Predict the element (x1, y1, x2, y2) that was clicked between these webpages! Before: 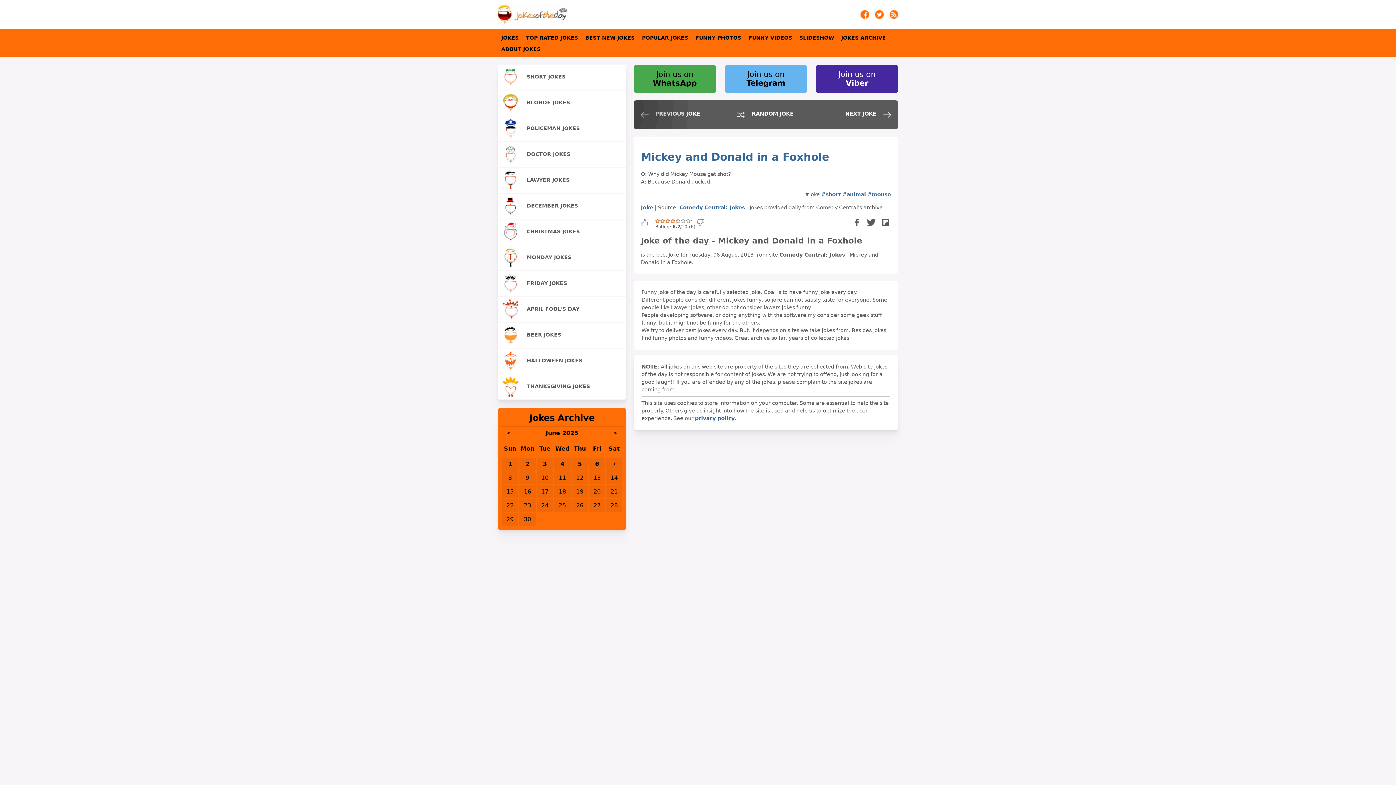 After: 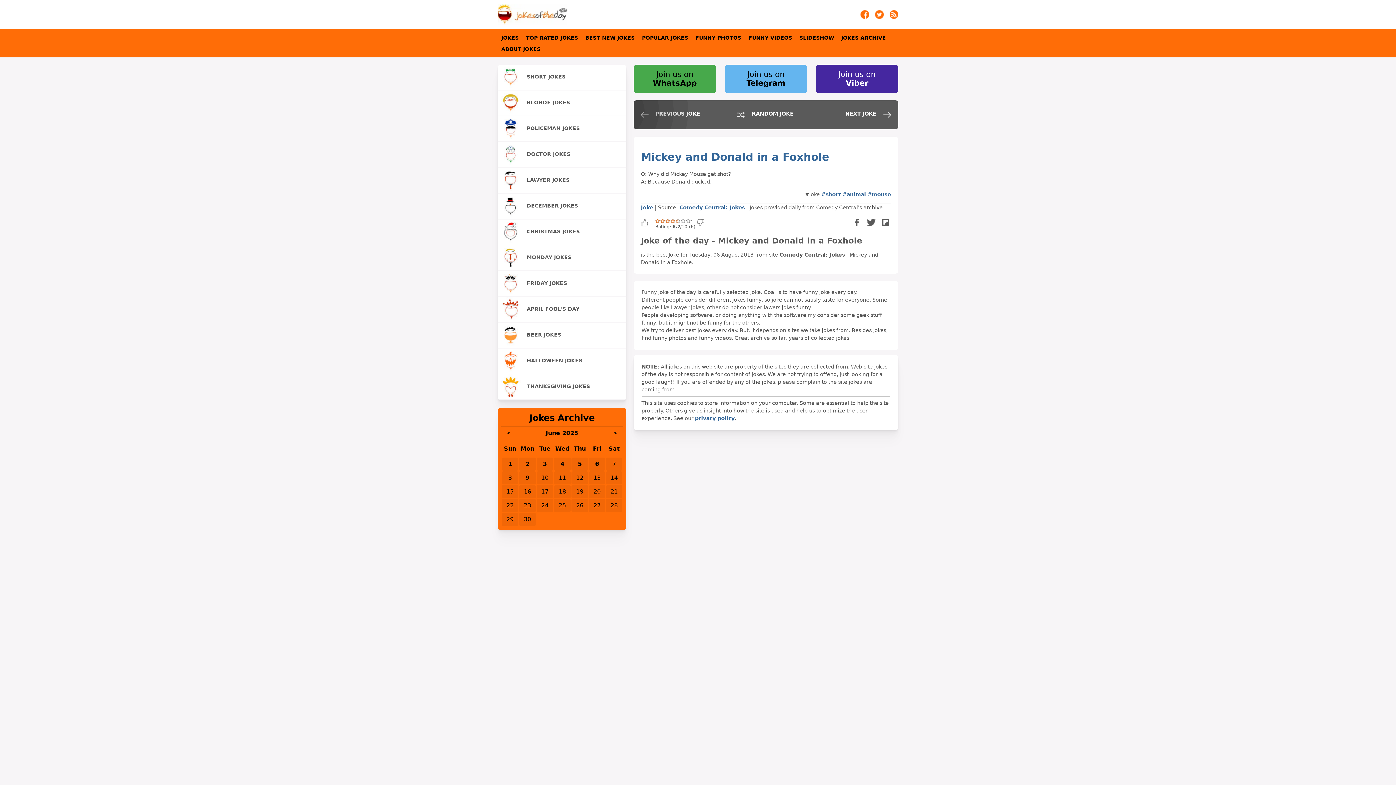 Action: bbox: (875, 13, 884, 20)